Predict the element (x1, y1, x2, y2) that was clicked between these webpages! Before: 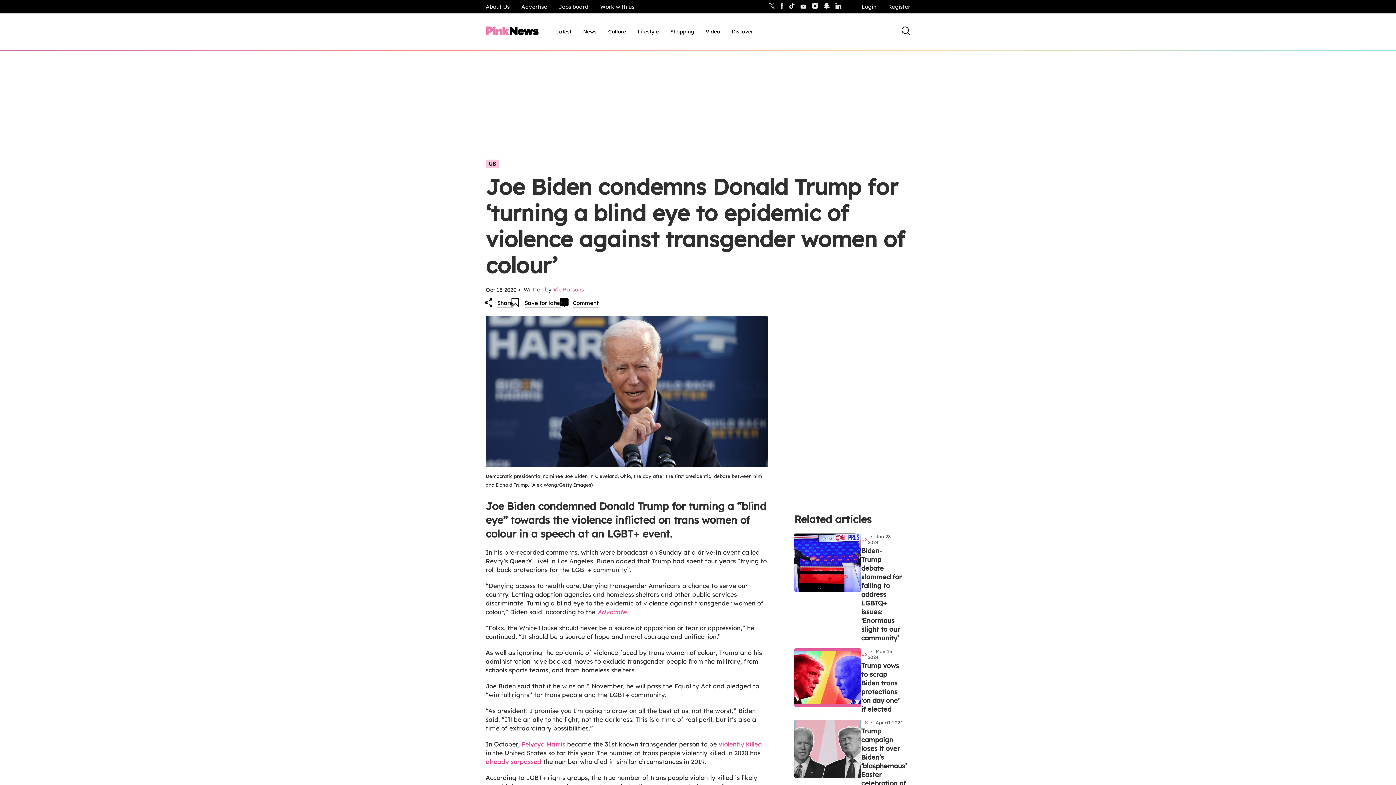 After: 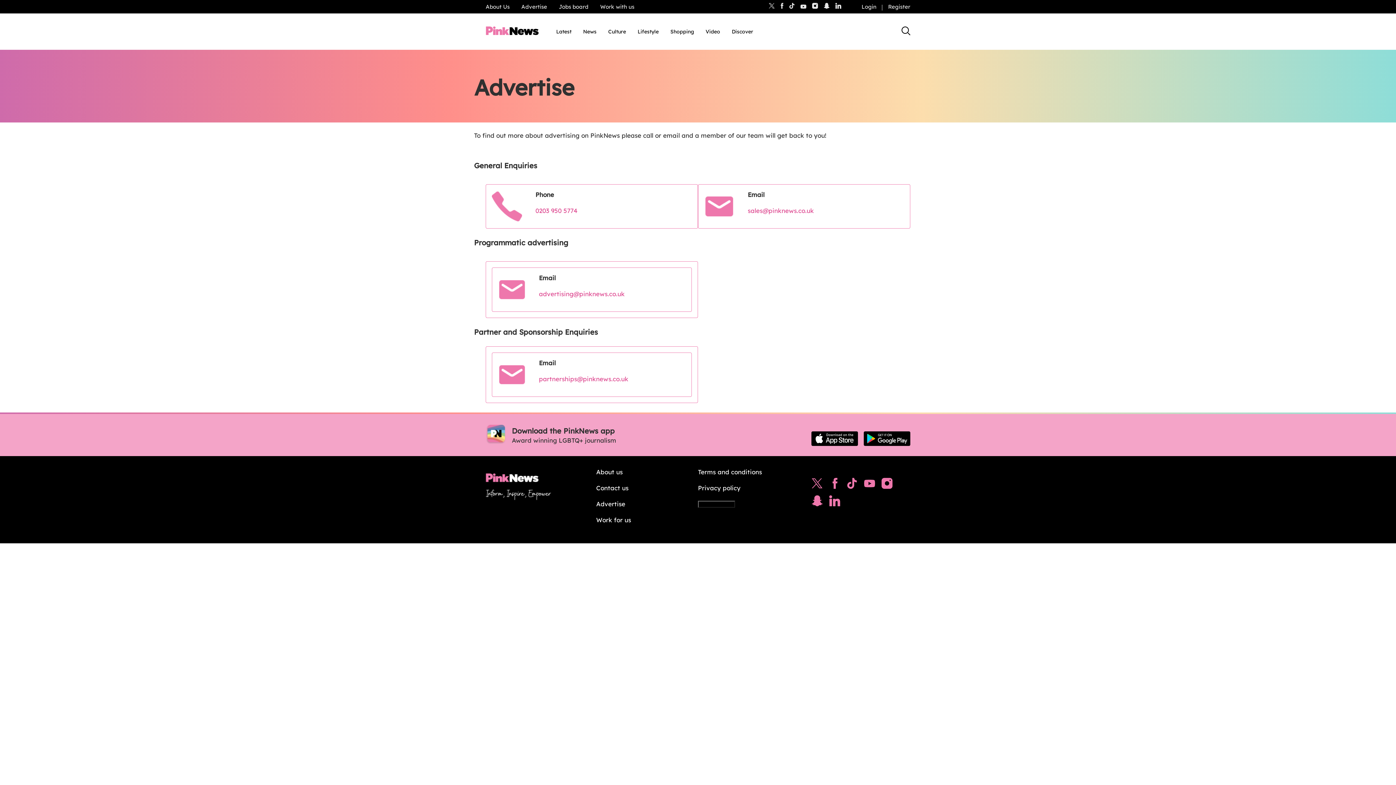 Action: label: Advertise bbox: (515, 1, 553, 11)